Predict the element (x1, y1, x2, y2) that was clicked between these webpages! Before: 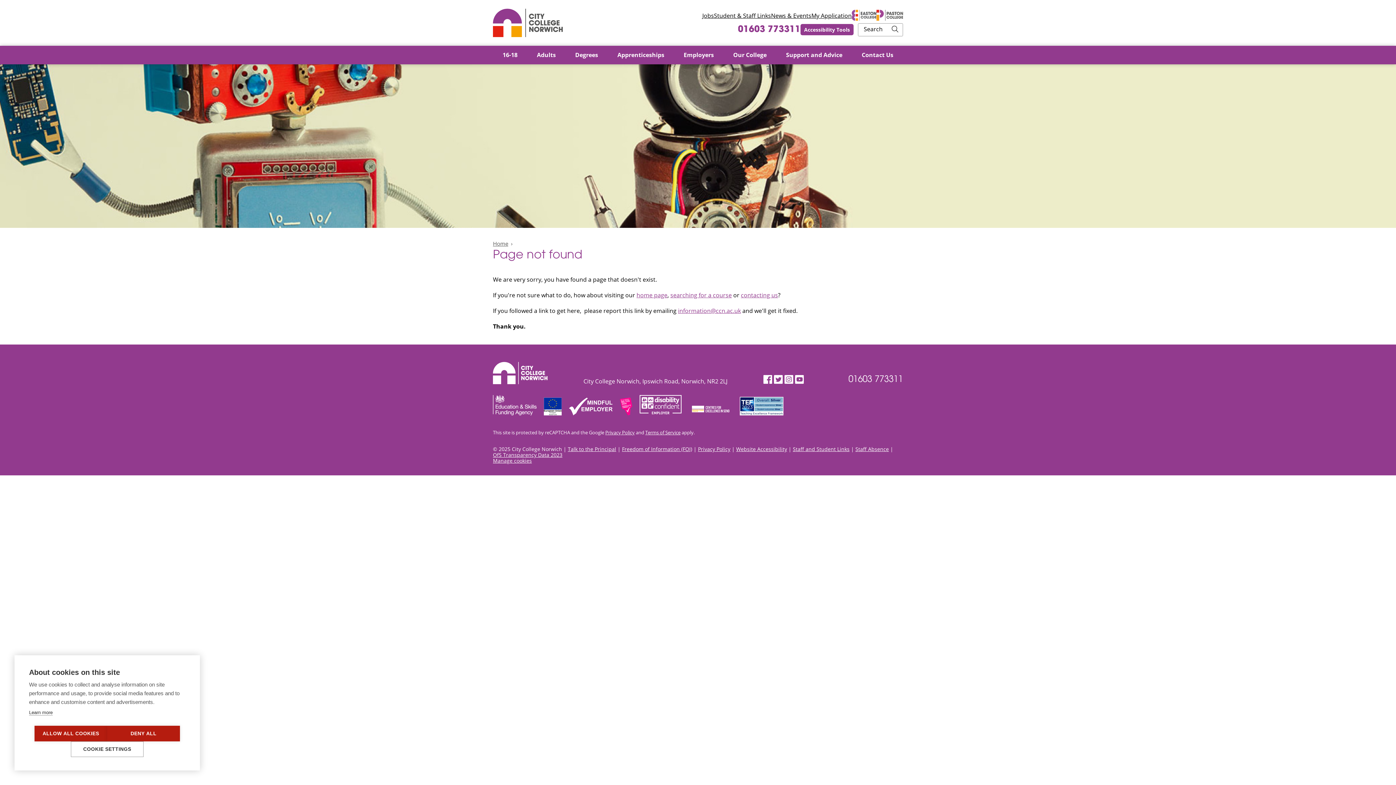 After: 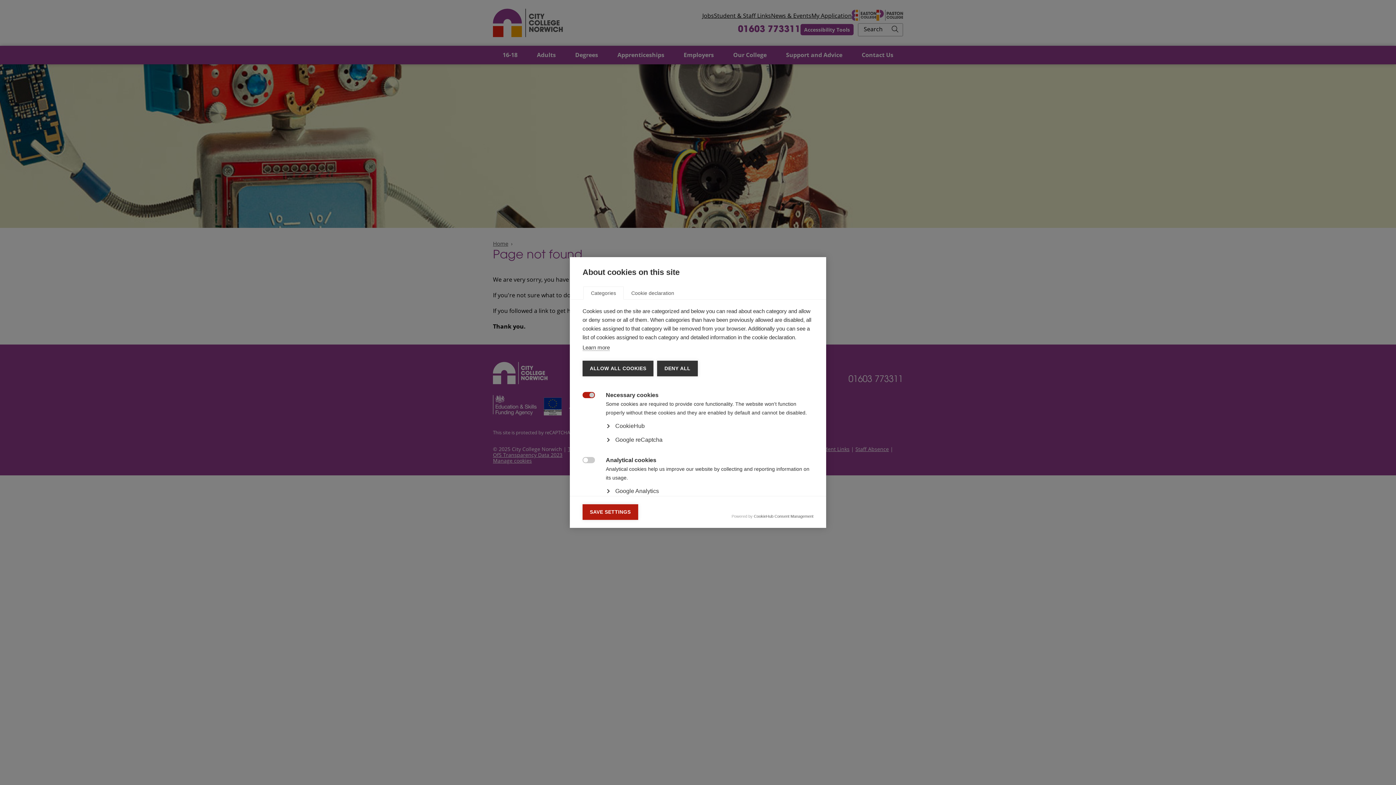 Action: label: Manage cookies bbox: (493, 457, 532, 464)